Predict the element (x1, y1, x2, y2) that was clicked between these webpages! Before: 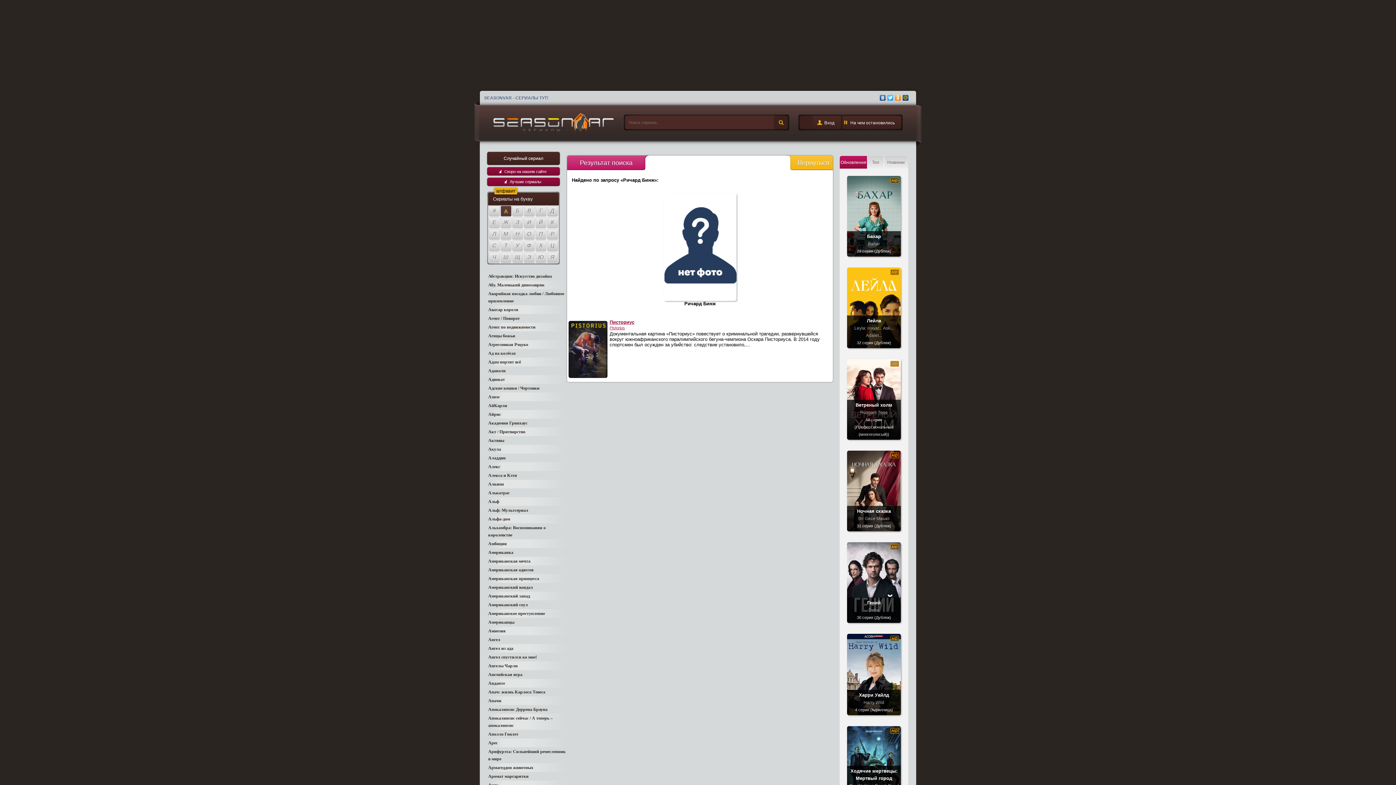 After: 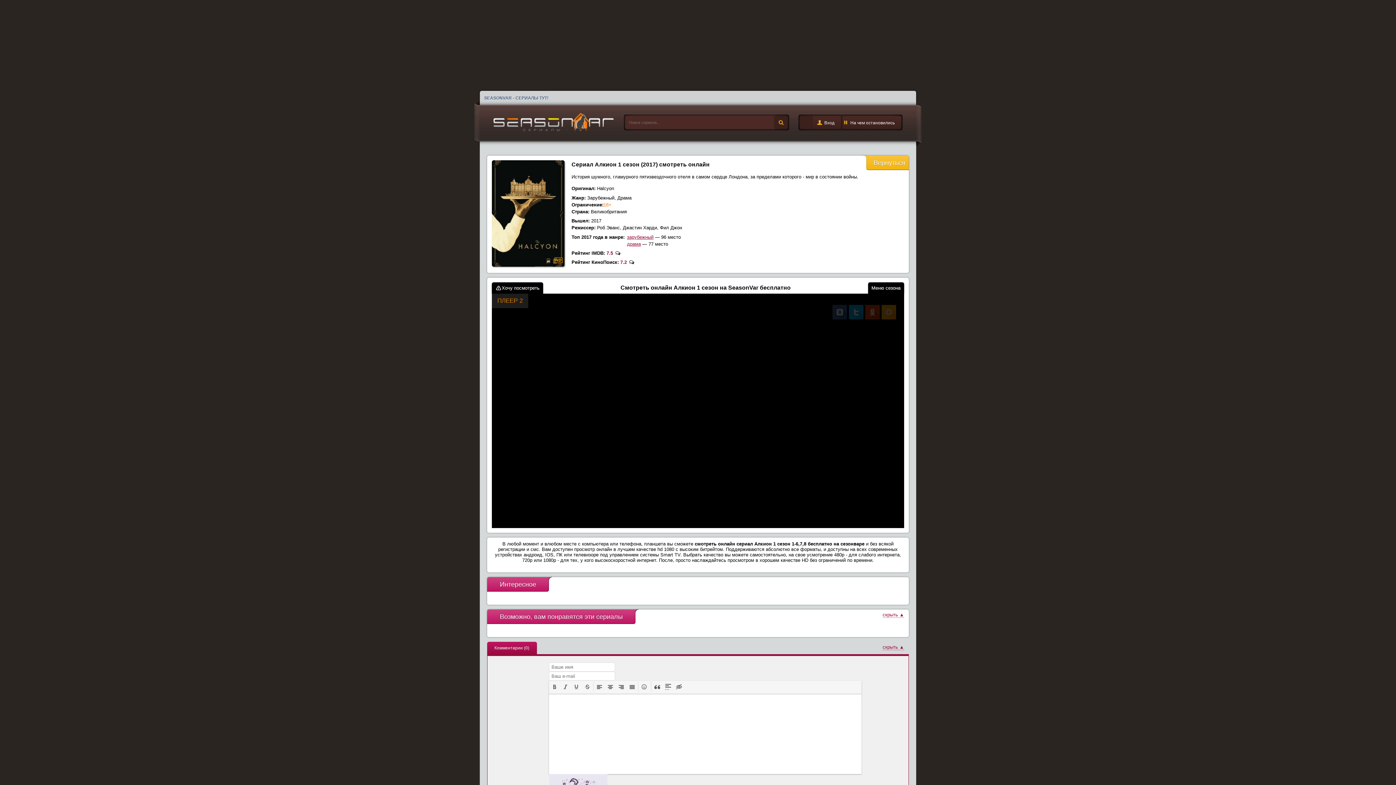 Action: label: Алкион bbox: (488, 479, 567, 488)